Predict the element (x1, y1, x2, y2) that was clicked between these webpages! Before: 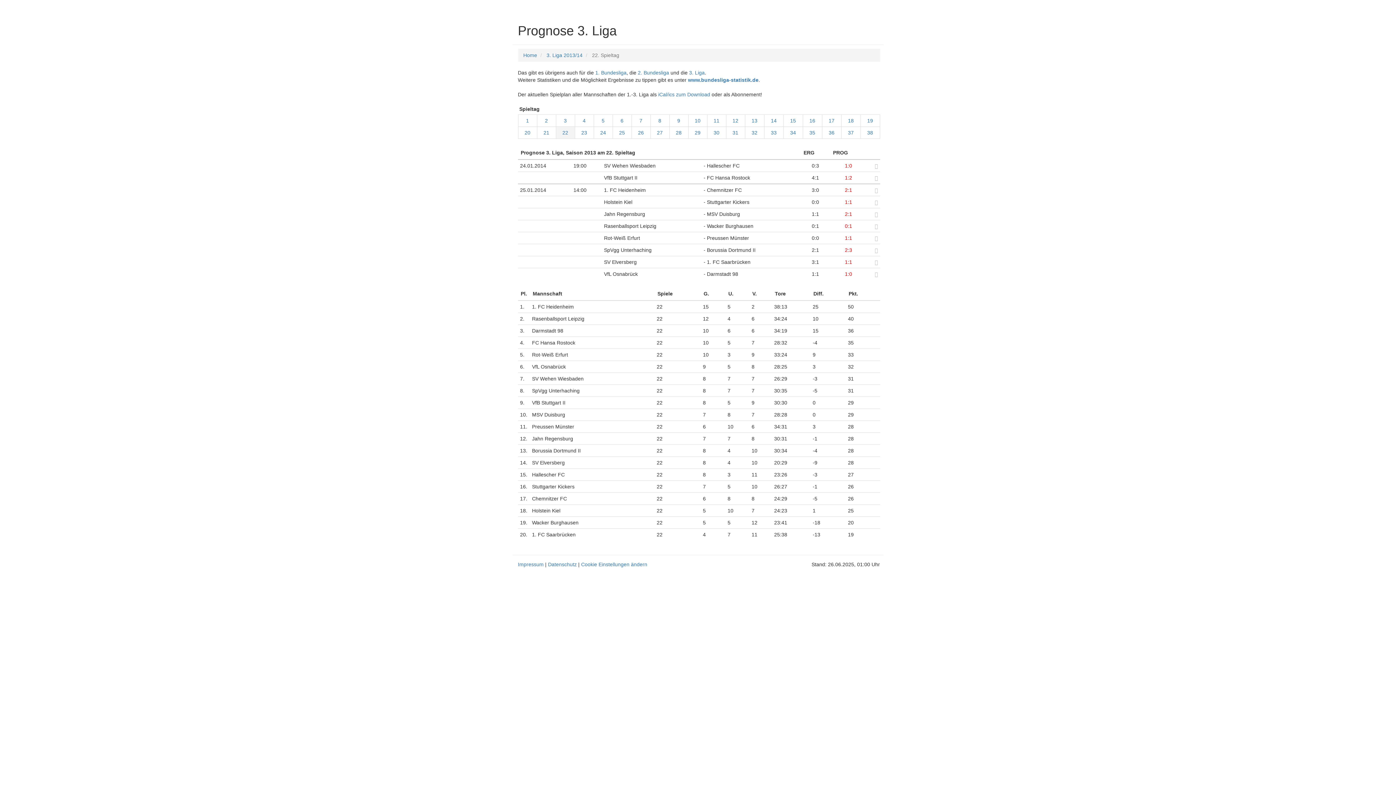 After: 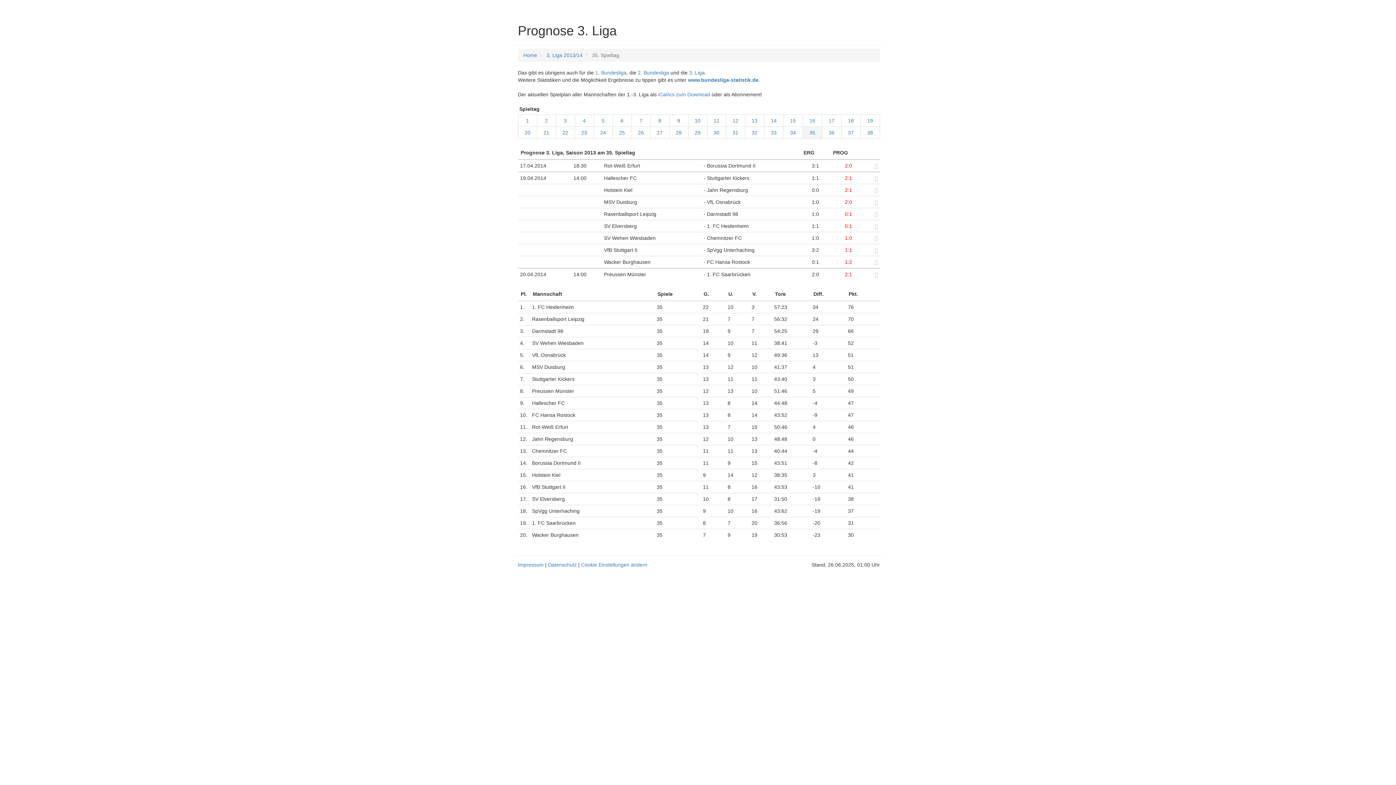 Action: label: 35 bbox: (805, 129, 819, 136)